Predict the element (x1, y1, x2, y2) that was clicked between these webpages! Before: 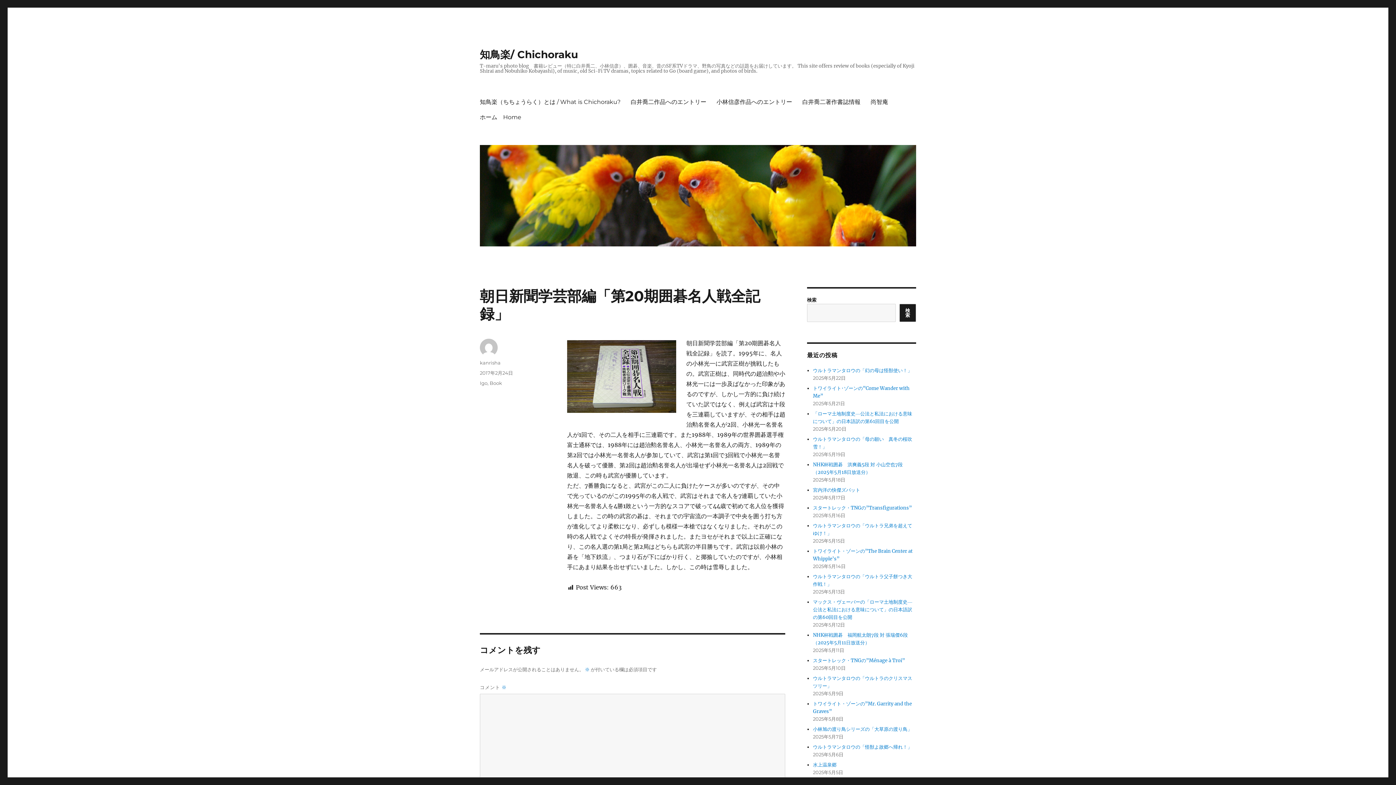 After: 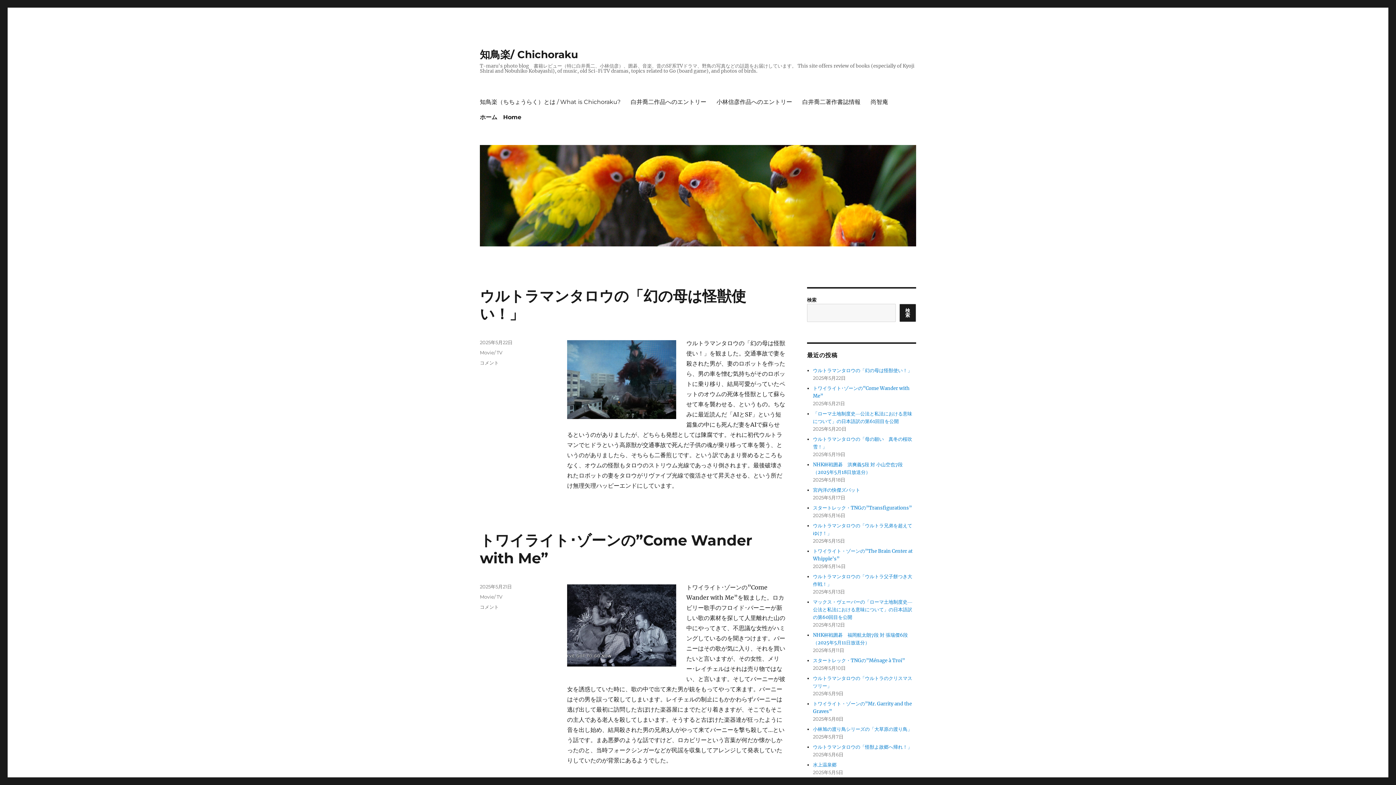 Action: bbox: (480, 145, 916, 246)